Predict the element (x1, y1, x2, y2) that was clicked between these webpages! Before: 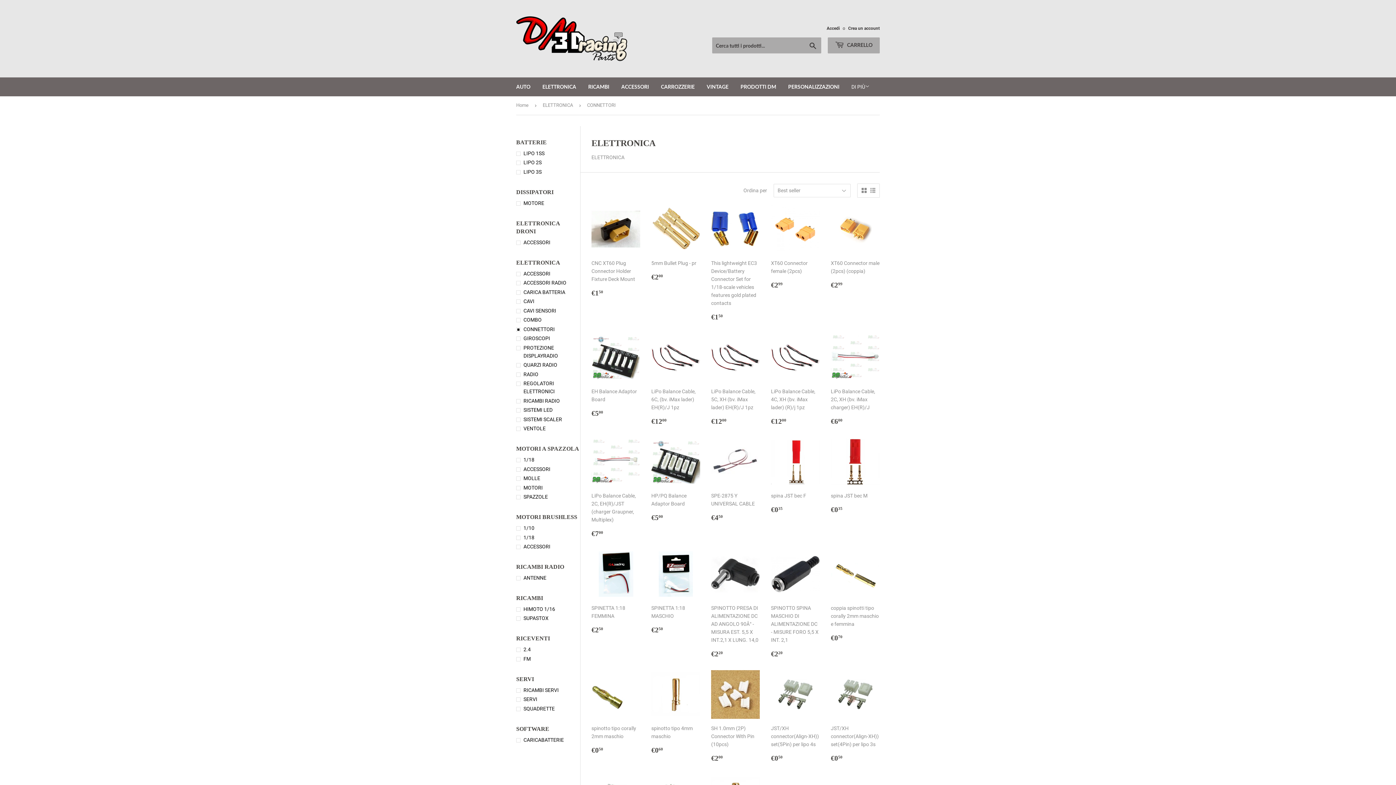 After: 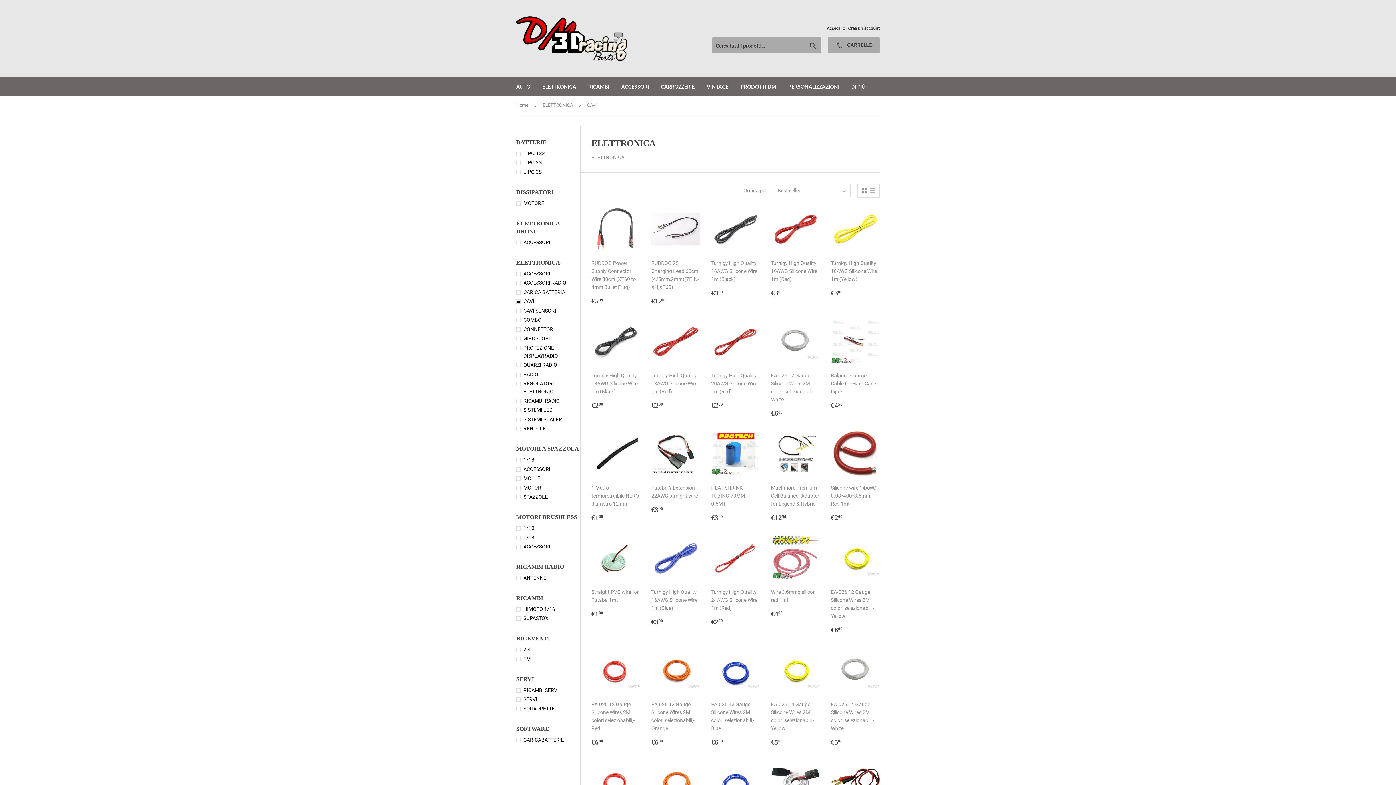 Action: label: CAVI bbox: (516, 297, 580, 305)